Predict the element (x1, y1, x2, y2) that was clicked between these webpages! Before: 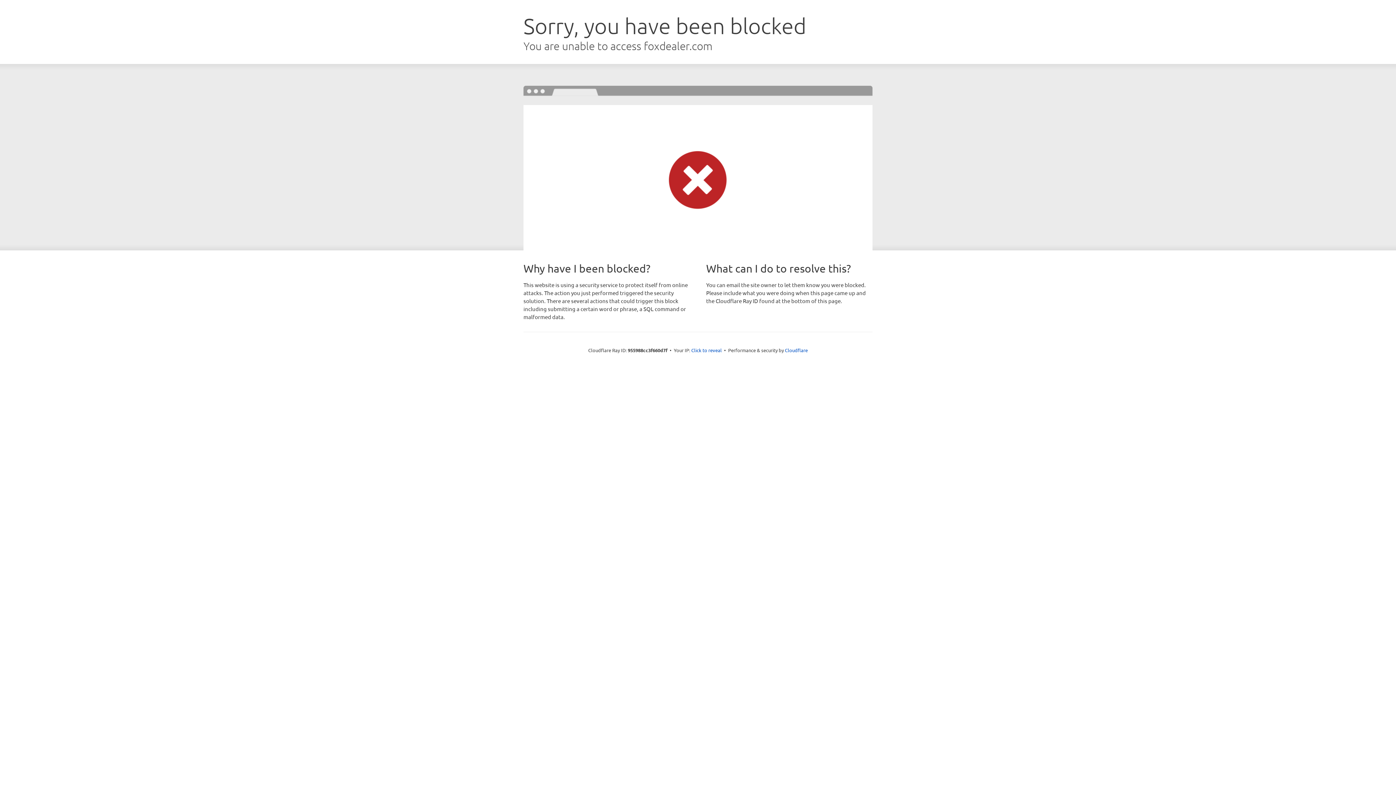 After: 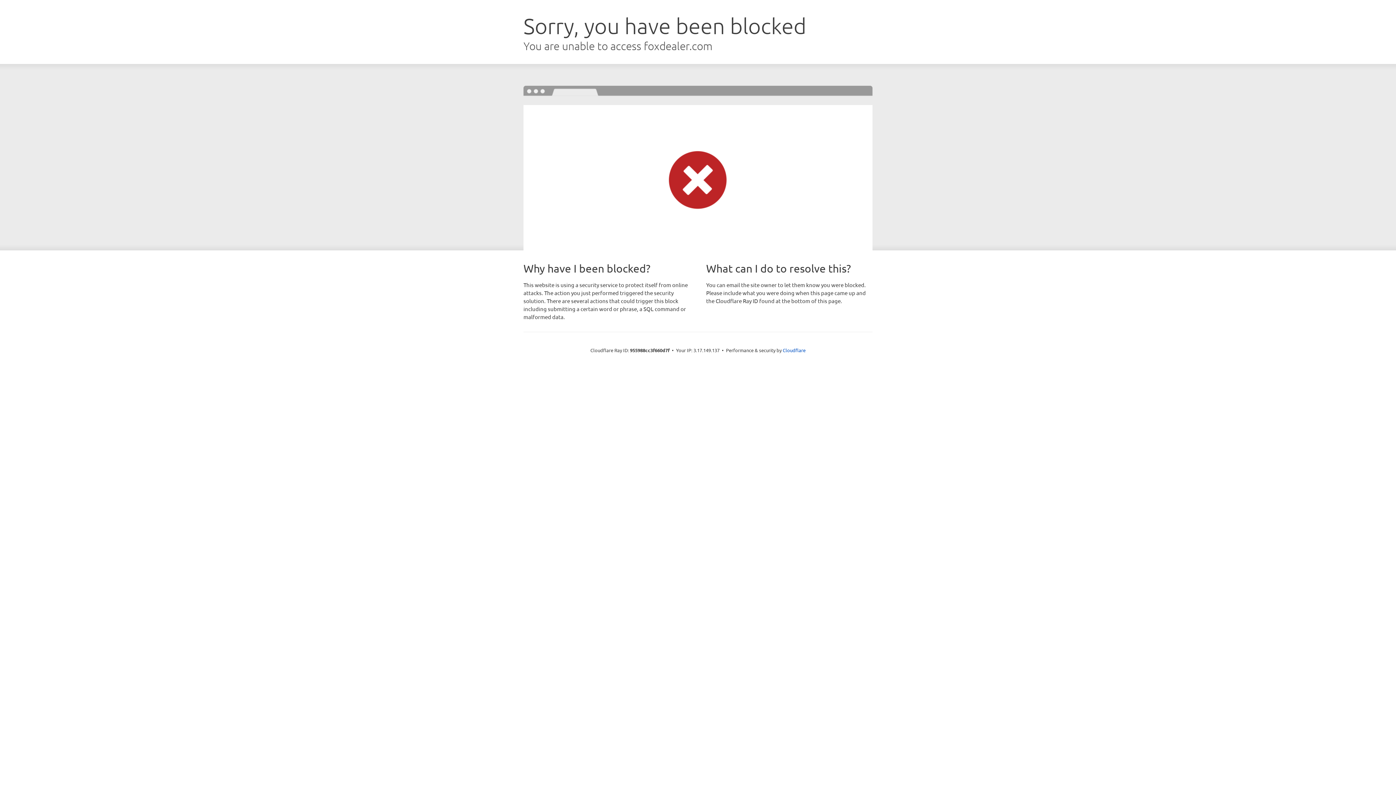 Action: label: Click to reveal bbox: (691, 346, 722, 353)